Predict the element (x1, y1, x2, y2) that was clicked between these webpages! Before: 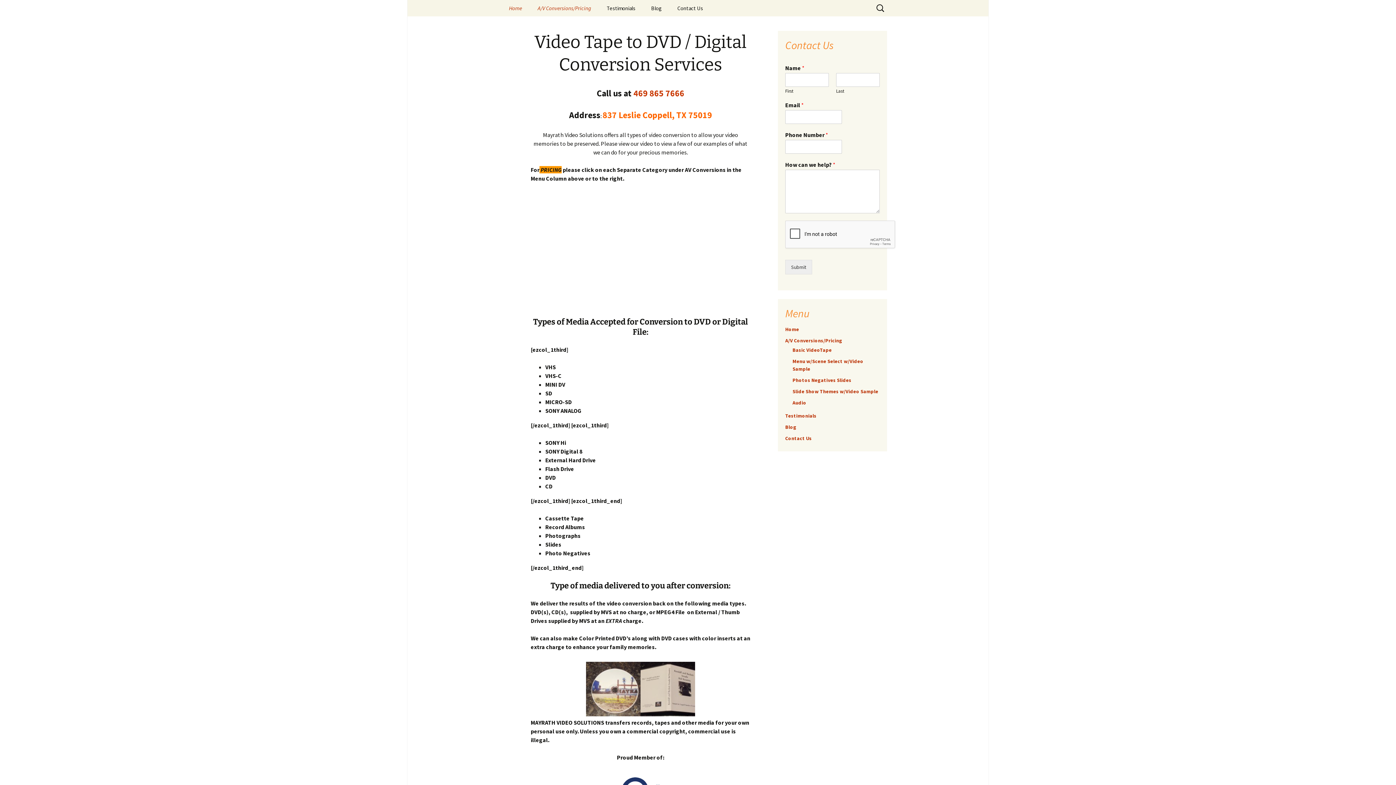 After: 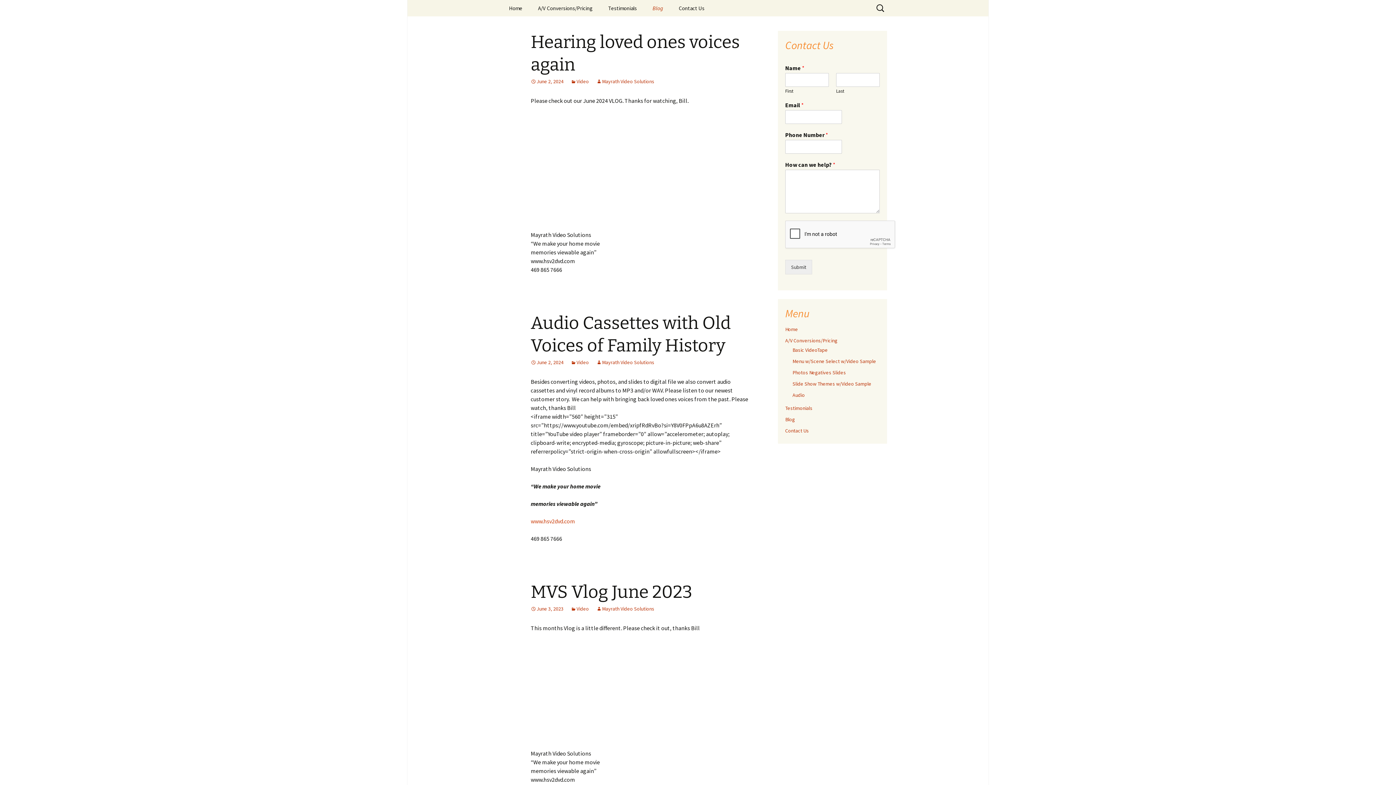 Action: label: Blog bbox: (785, 424, 796, 430)